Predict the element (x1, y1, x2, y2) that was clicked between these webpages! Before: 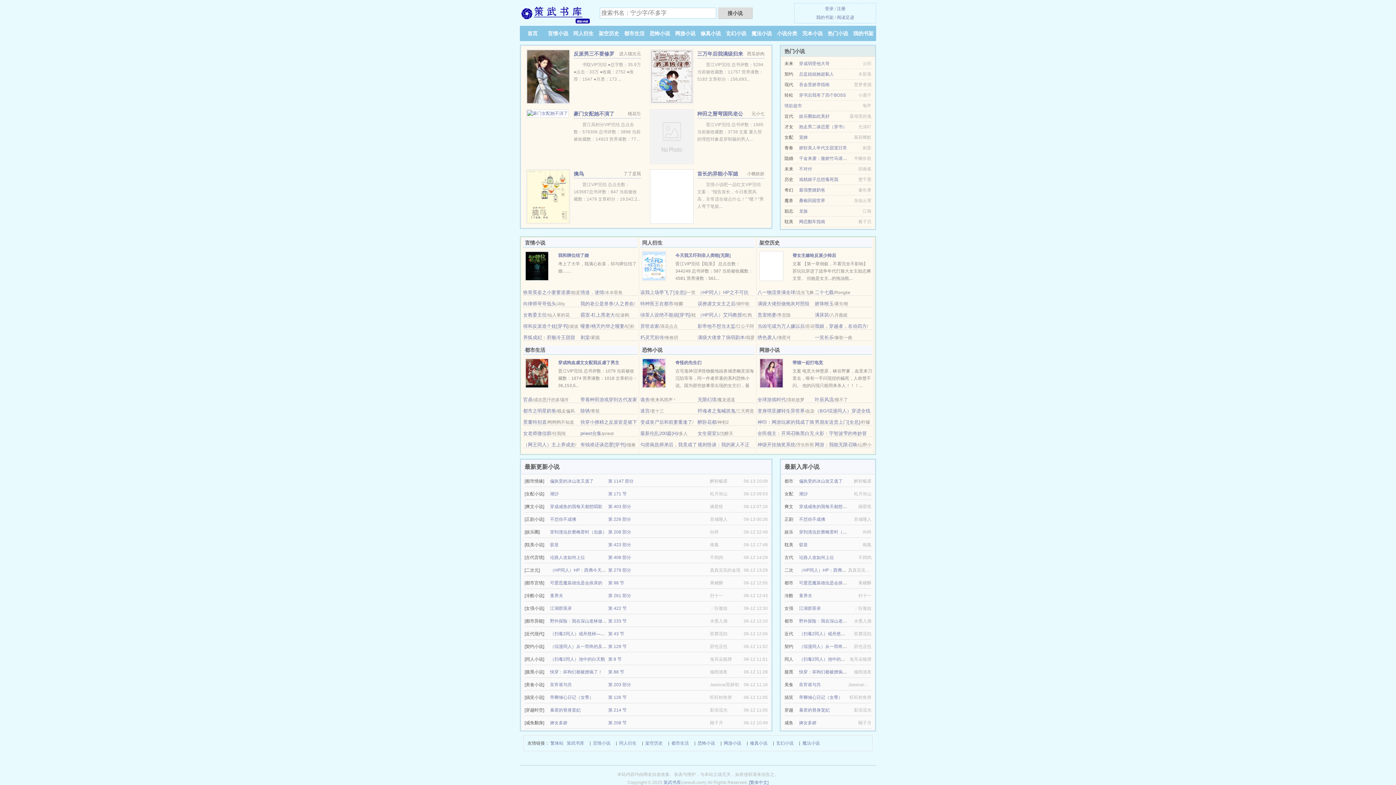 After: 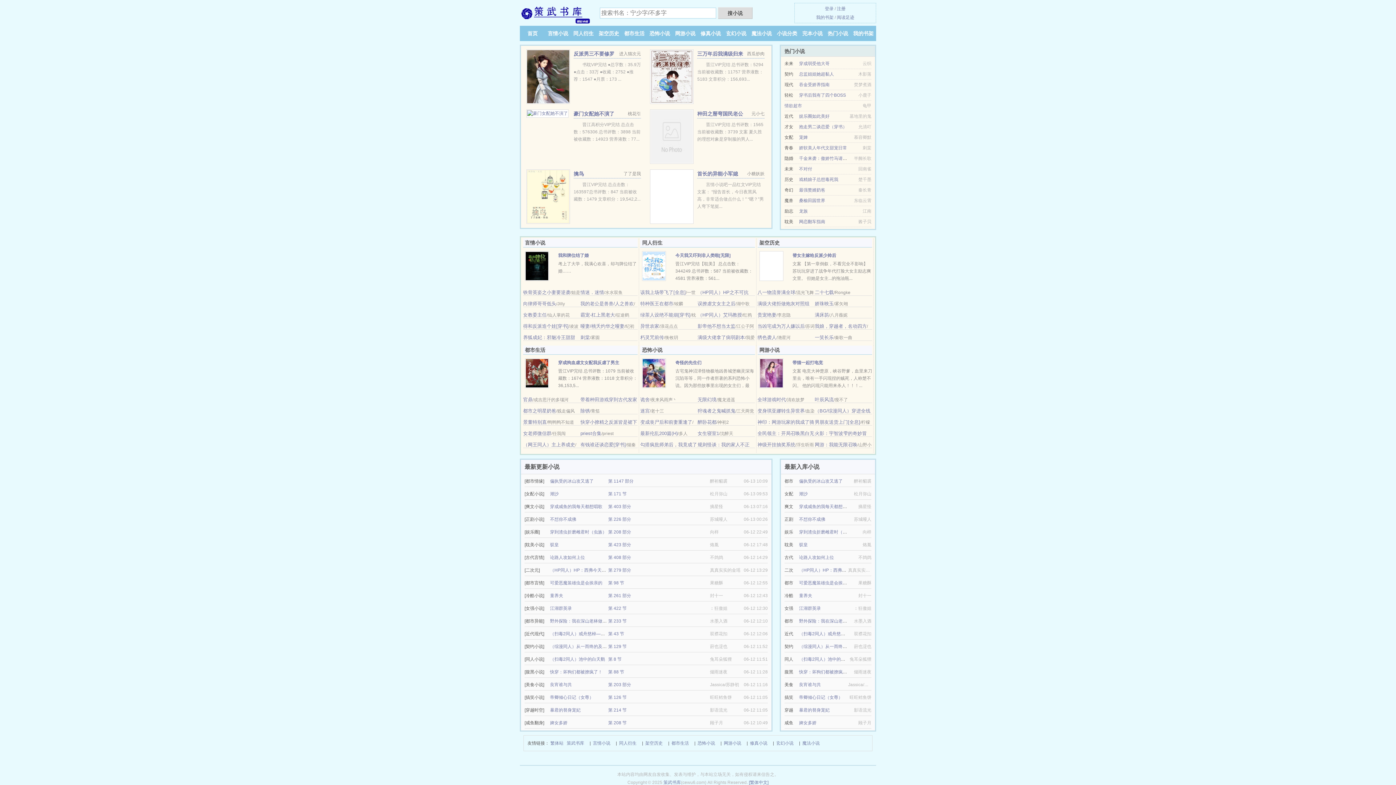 Action: bbox: (757, 397, 786, 402) label: 全球游戏时代